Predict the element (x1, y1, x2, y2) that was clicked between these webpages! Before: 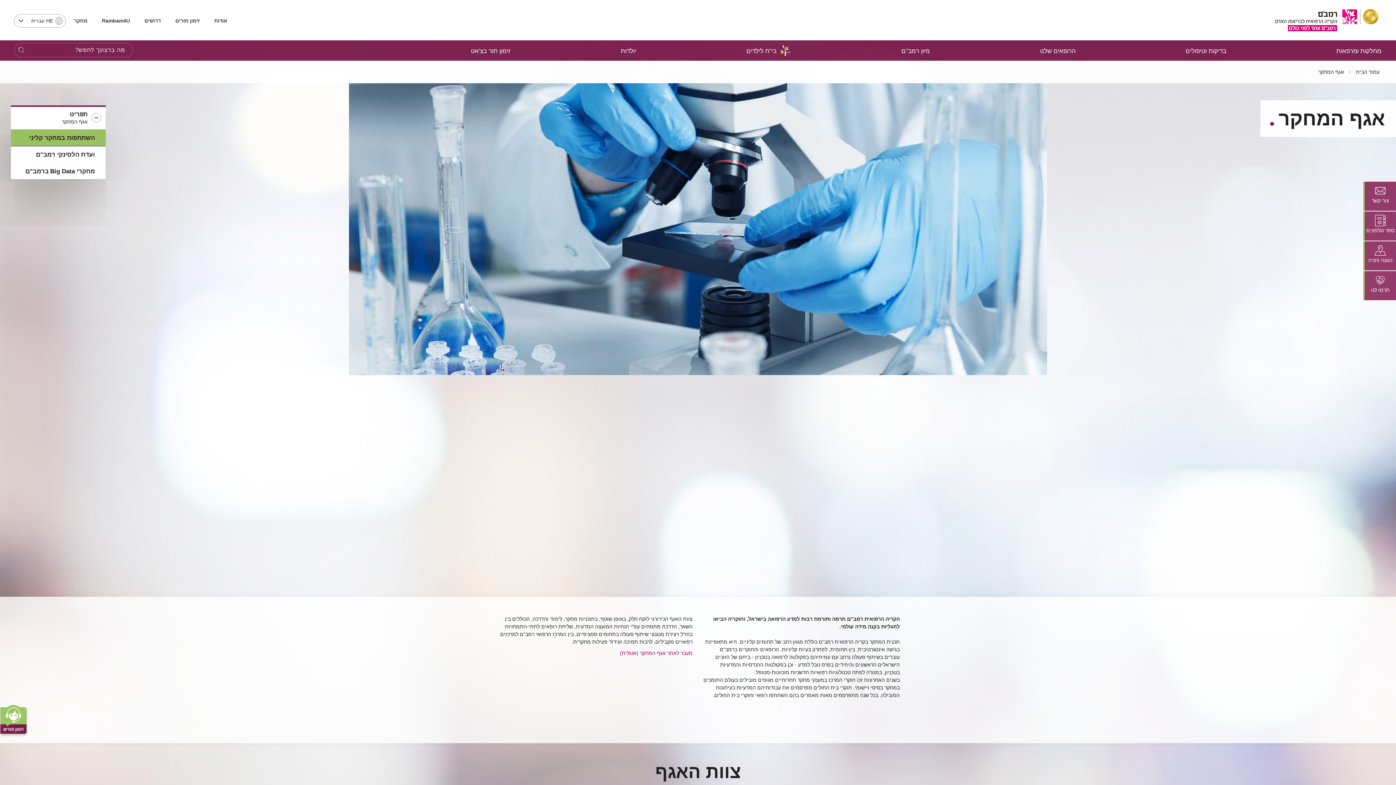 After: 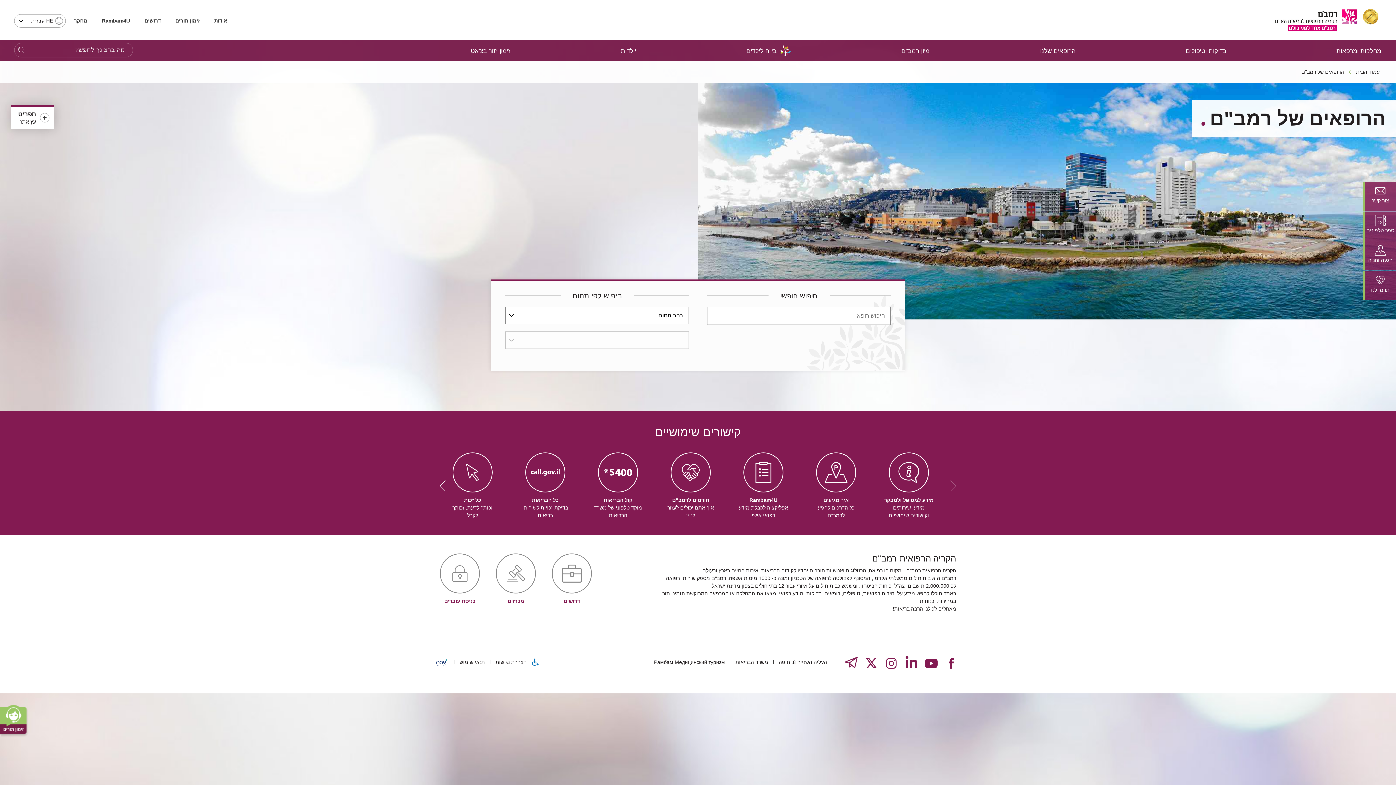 Action: bbox: (1040, 41, 1075, 60) label: הרופאים שלנו